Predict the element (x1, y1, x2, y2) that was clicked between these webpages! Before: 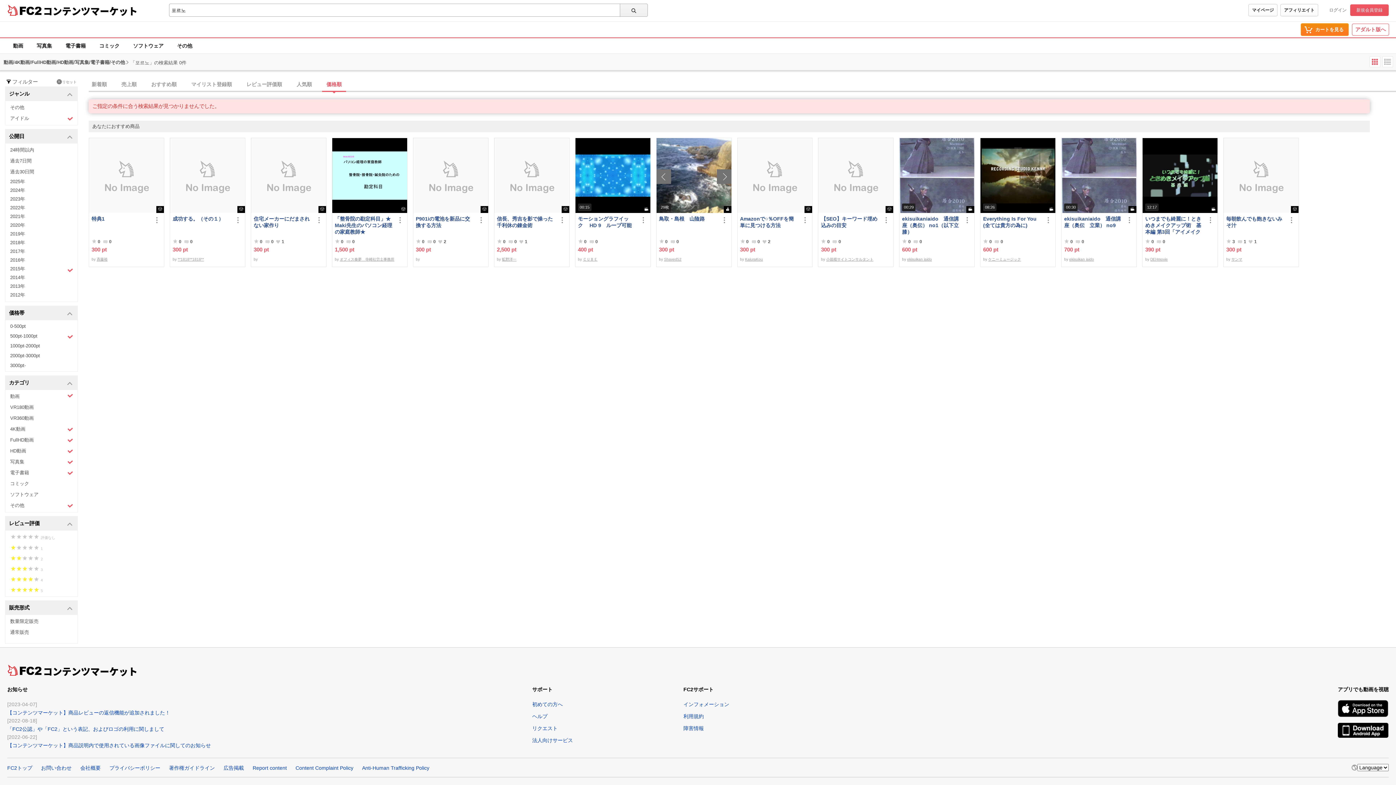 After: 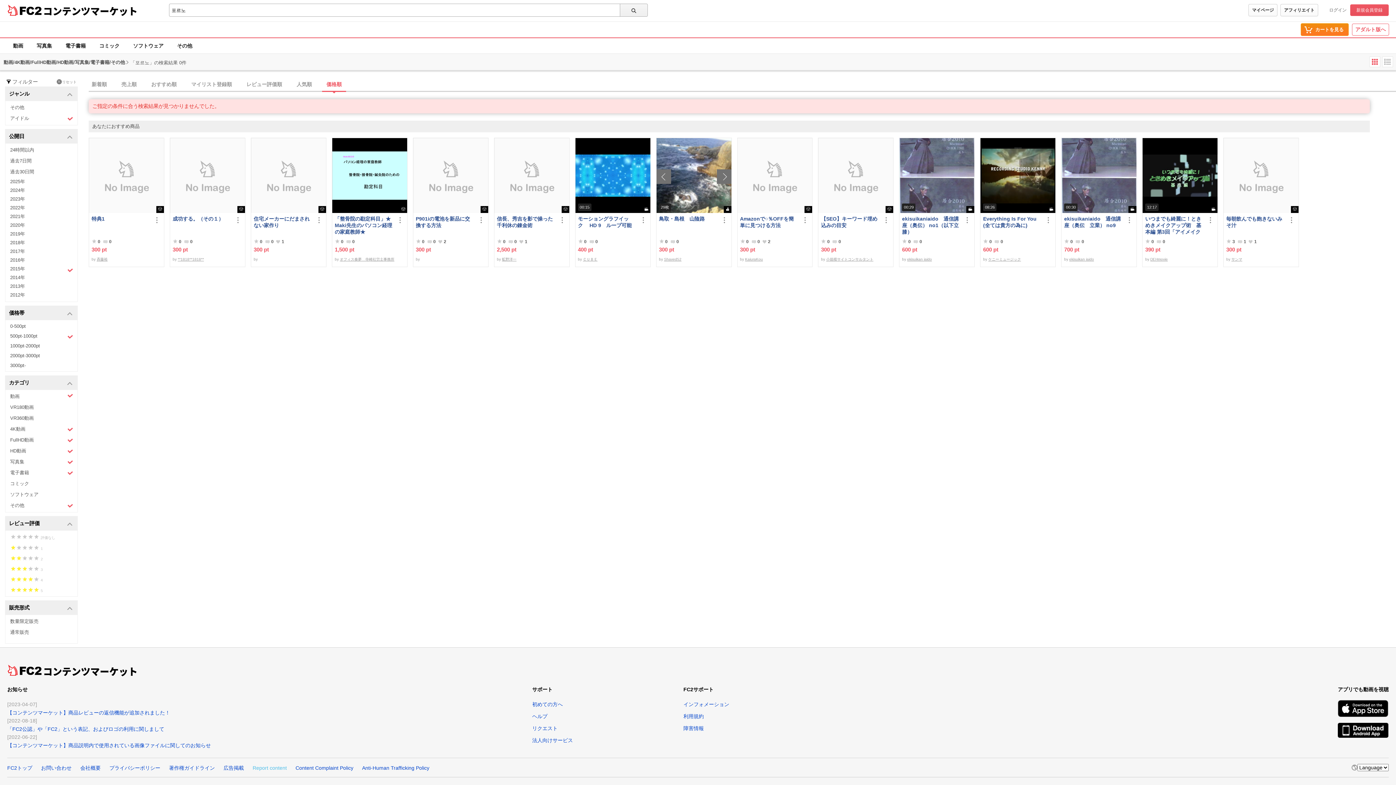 Action: label: Report content bbox: (252, 765, 286, 771)